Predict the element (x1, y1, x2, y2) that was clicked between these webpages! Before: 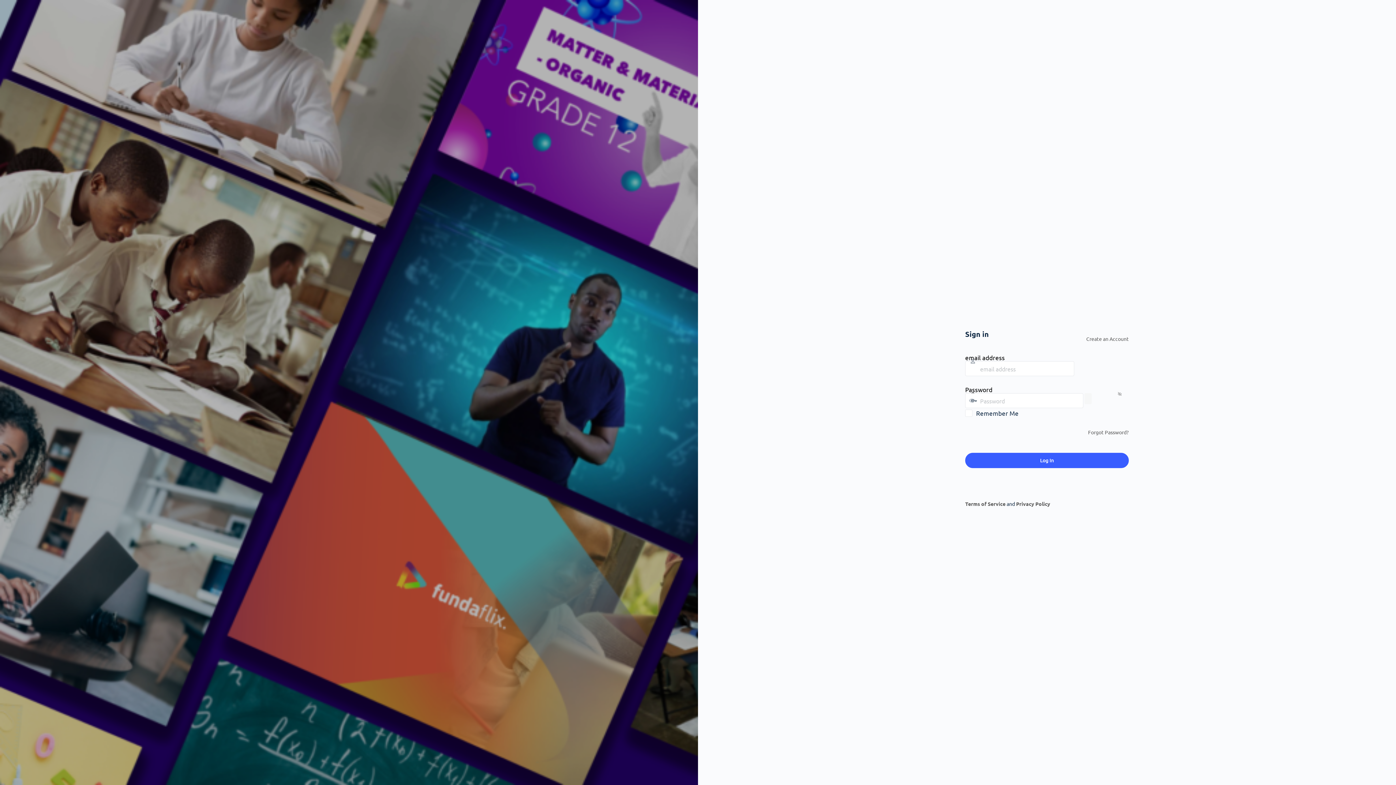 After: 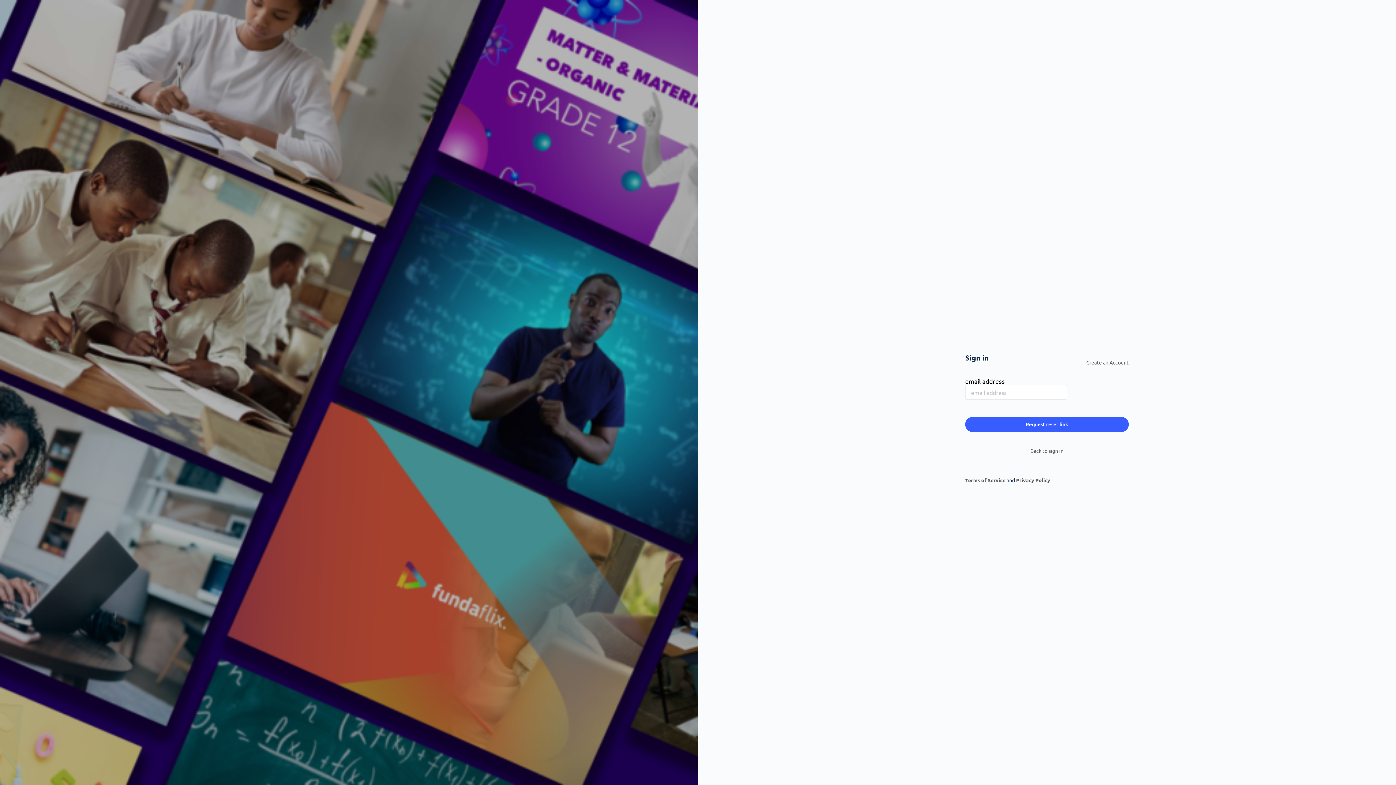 Action: bbox: (1088, 429, 1129, 435) label: Forgot Password?